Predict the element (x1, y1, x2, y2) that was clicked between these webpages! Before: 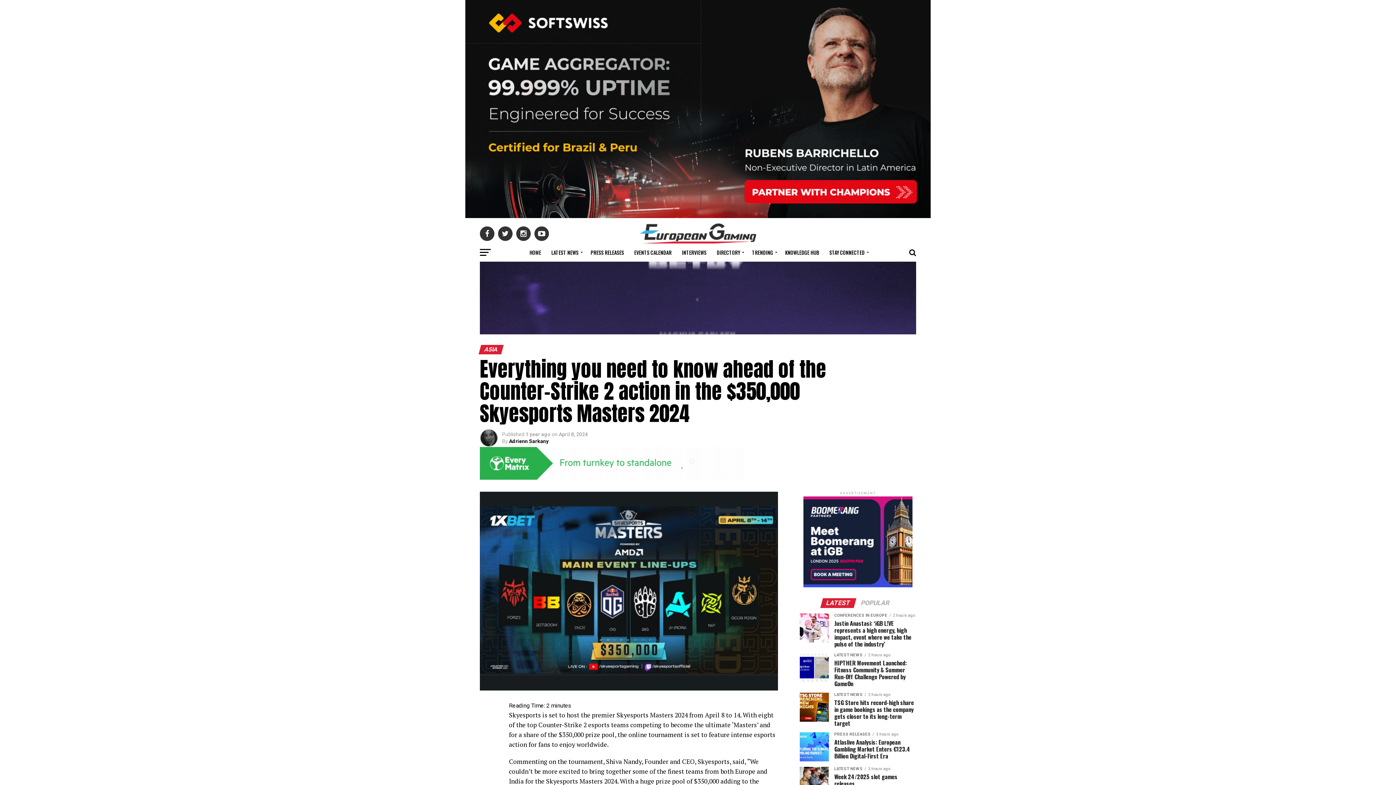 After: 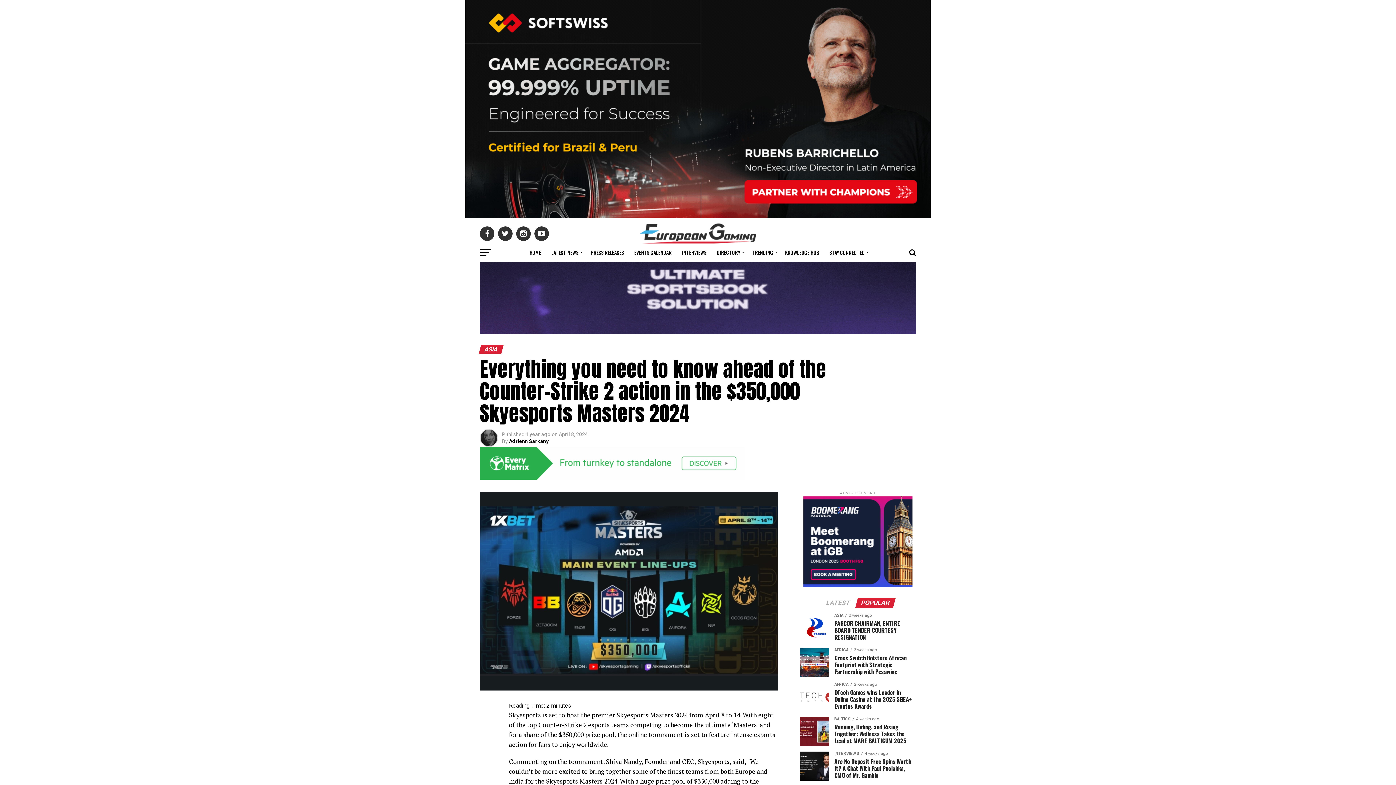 Action: bbox: (856, 600, 894, 606) label: POPULAR